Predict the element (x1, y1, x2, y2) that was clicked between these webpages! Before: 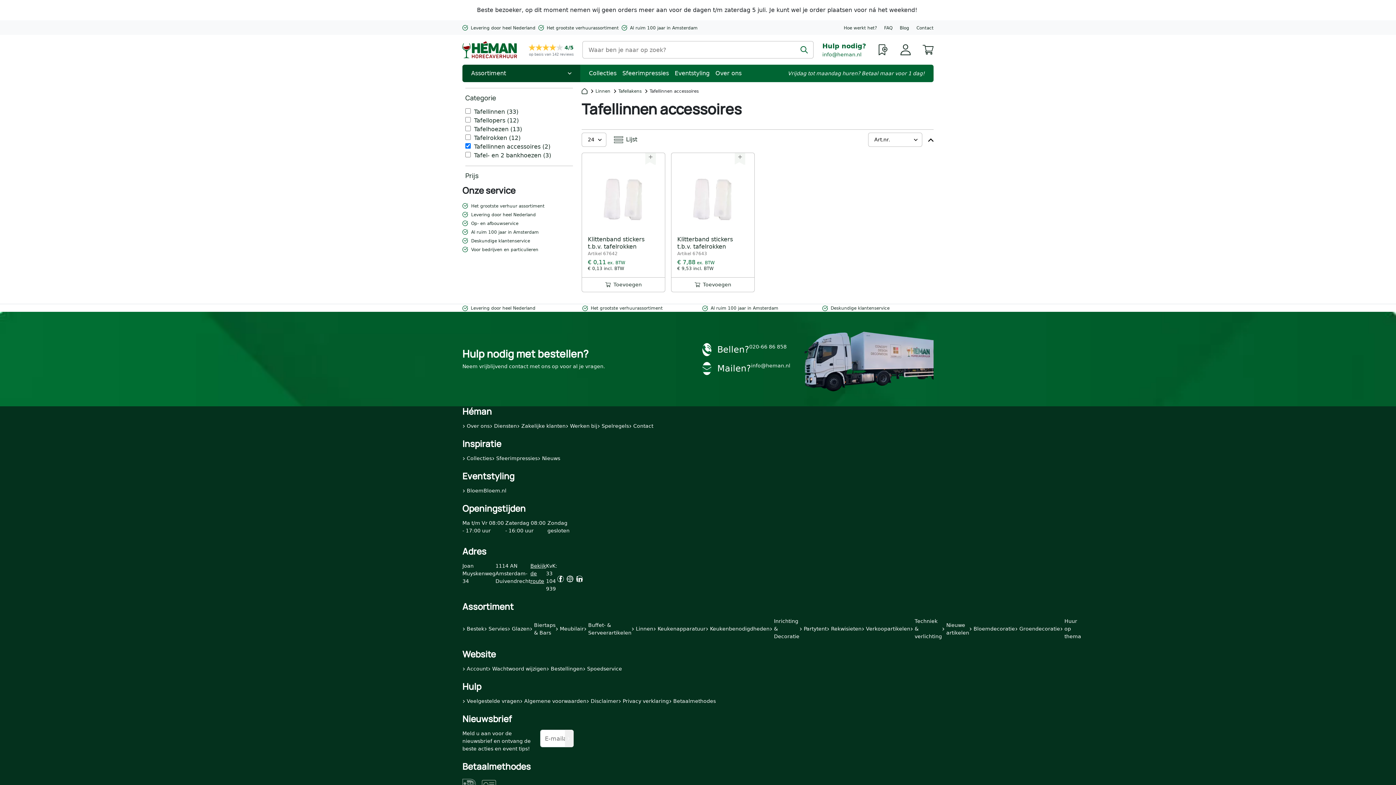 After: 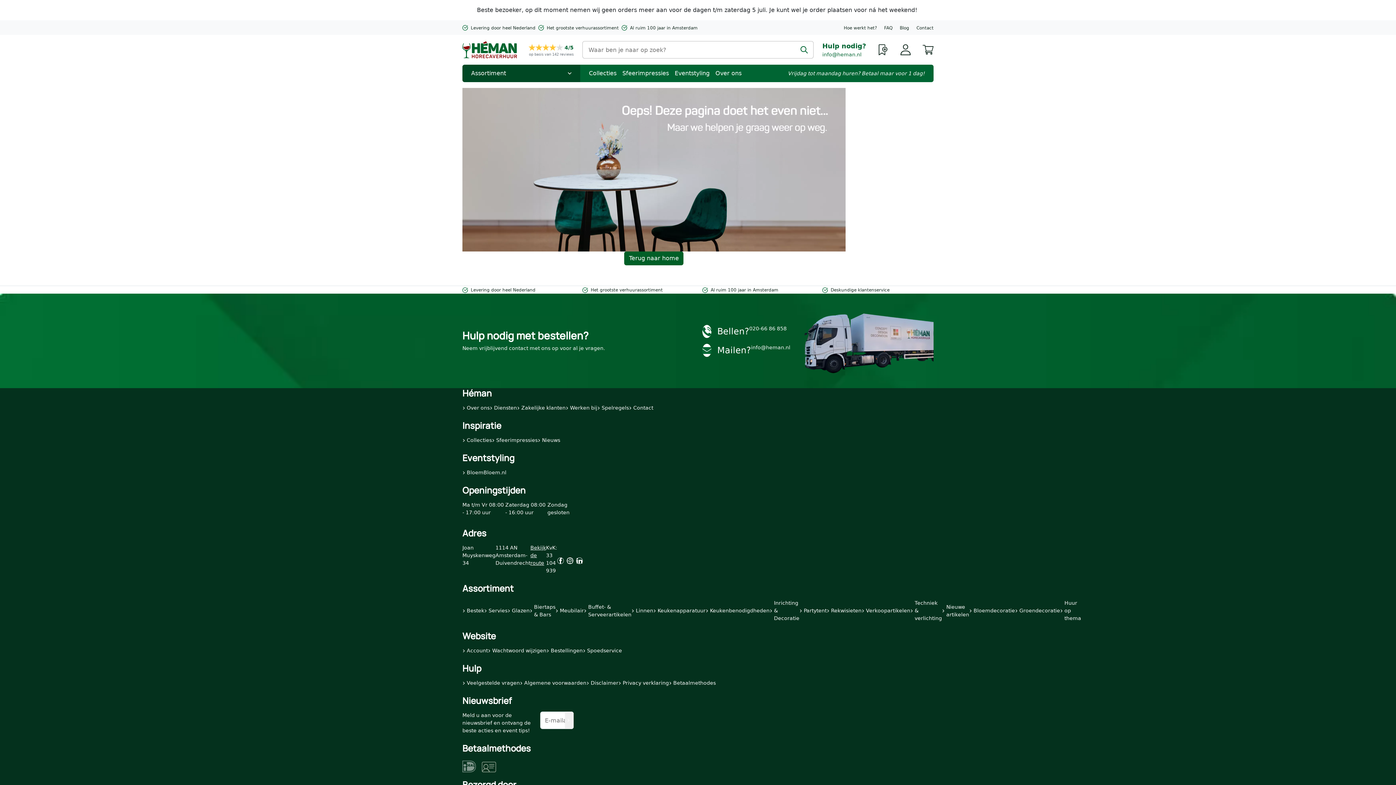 Action: bbox: (462, 617, 484, 640) label: Bestek